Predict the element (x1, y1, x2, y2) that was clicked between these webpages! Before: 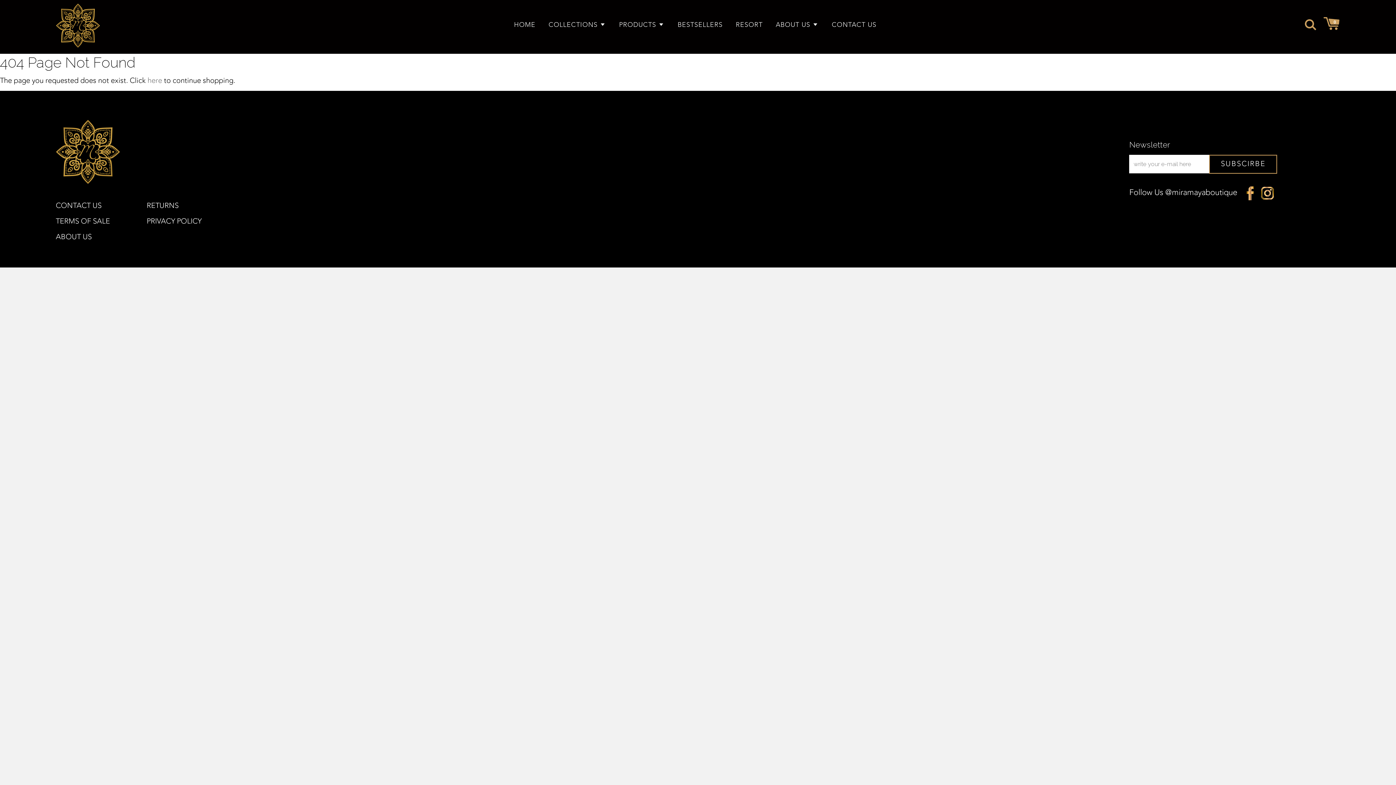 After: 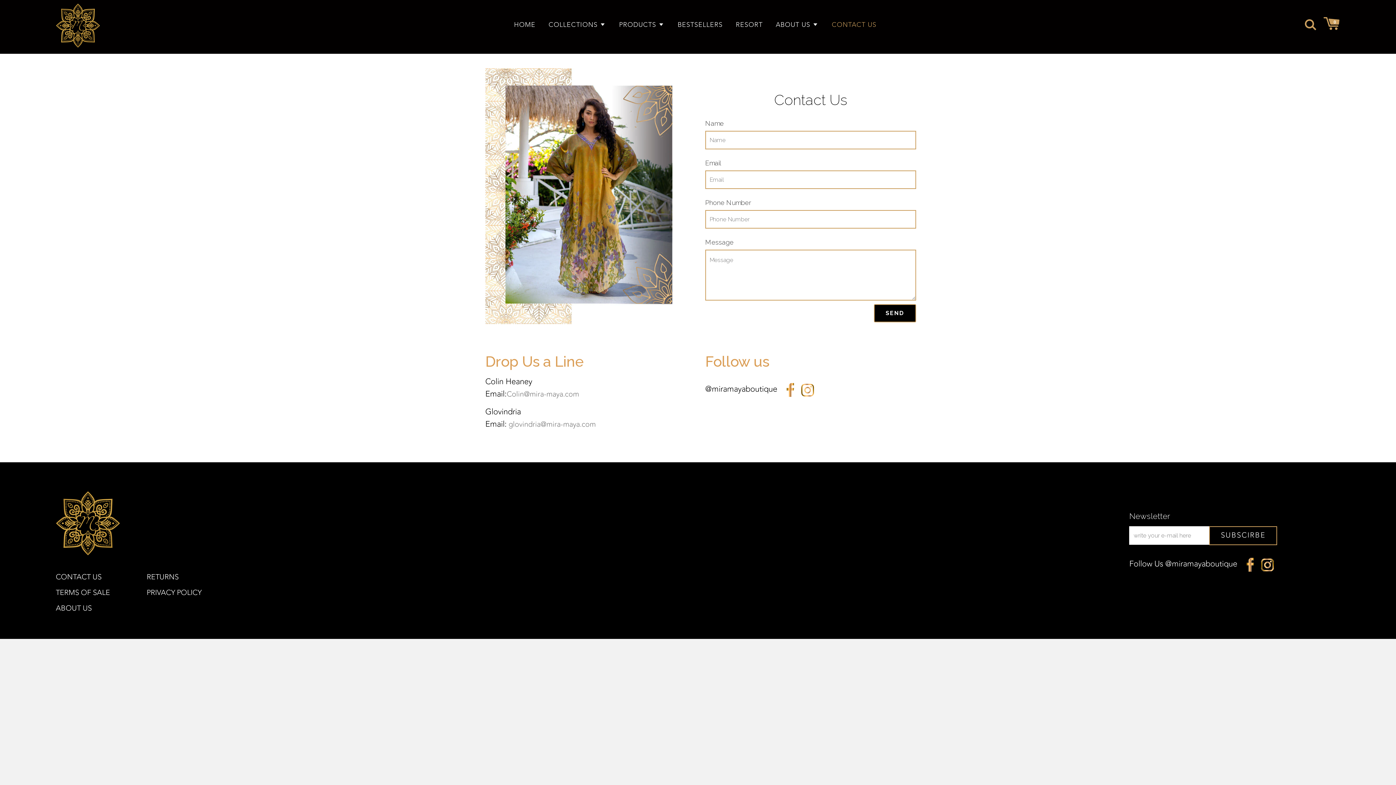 Action: label: CONTACT US bbox: (831, 21, 876, 28)